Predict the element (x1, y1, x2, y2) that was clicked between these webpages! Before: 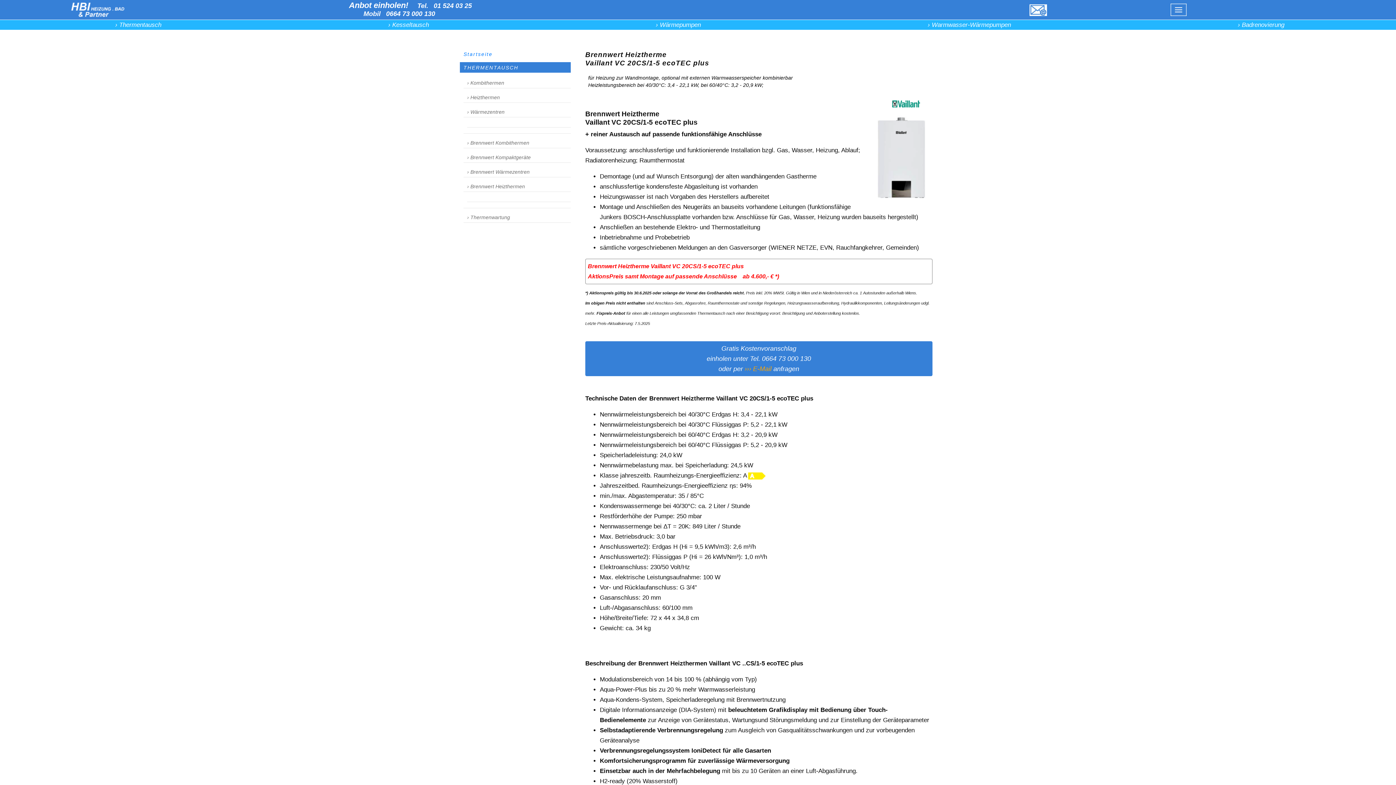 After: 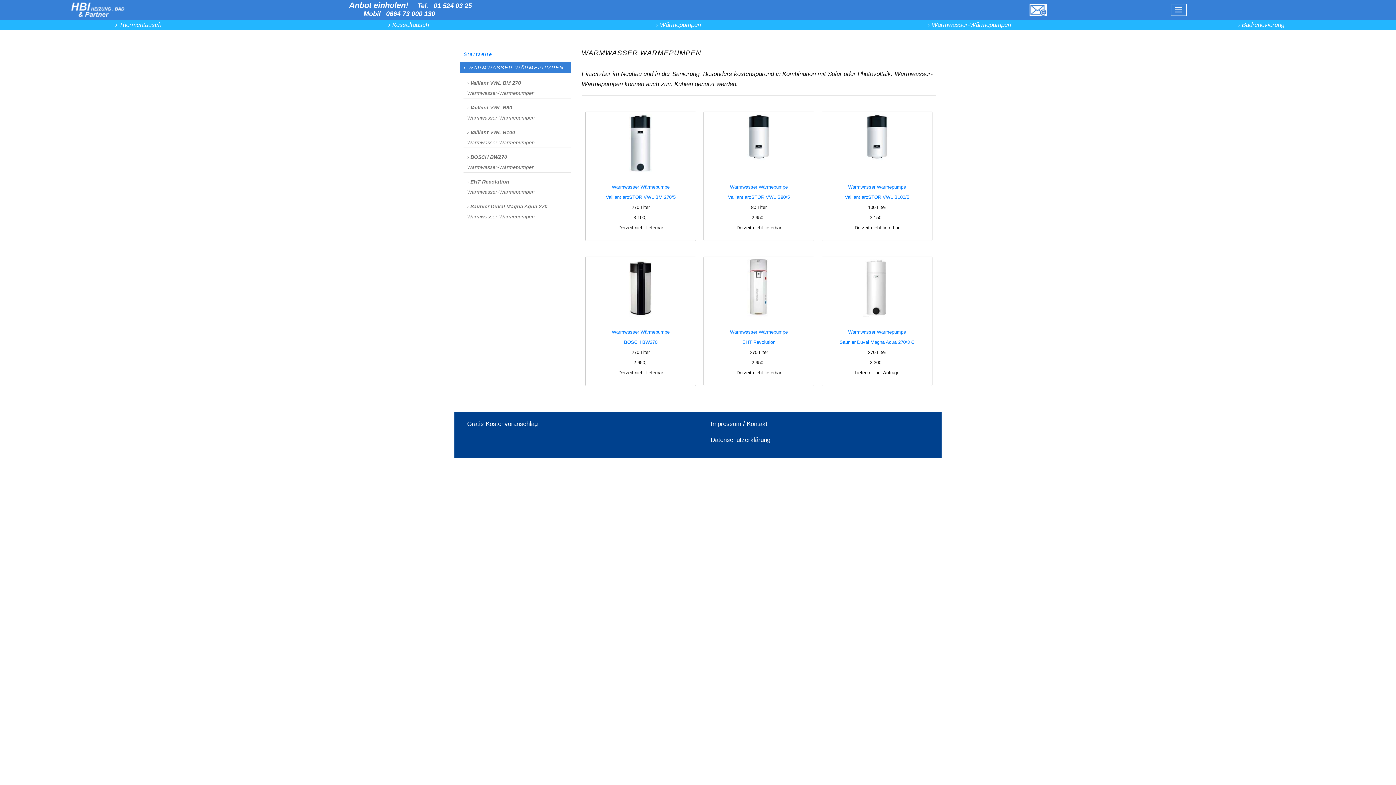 Action: label: › Warmwasser-Wärmepumpen bbox: (926, 20, 1012, 29)